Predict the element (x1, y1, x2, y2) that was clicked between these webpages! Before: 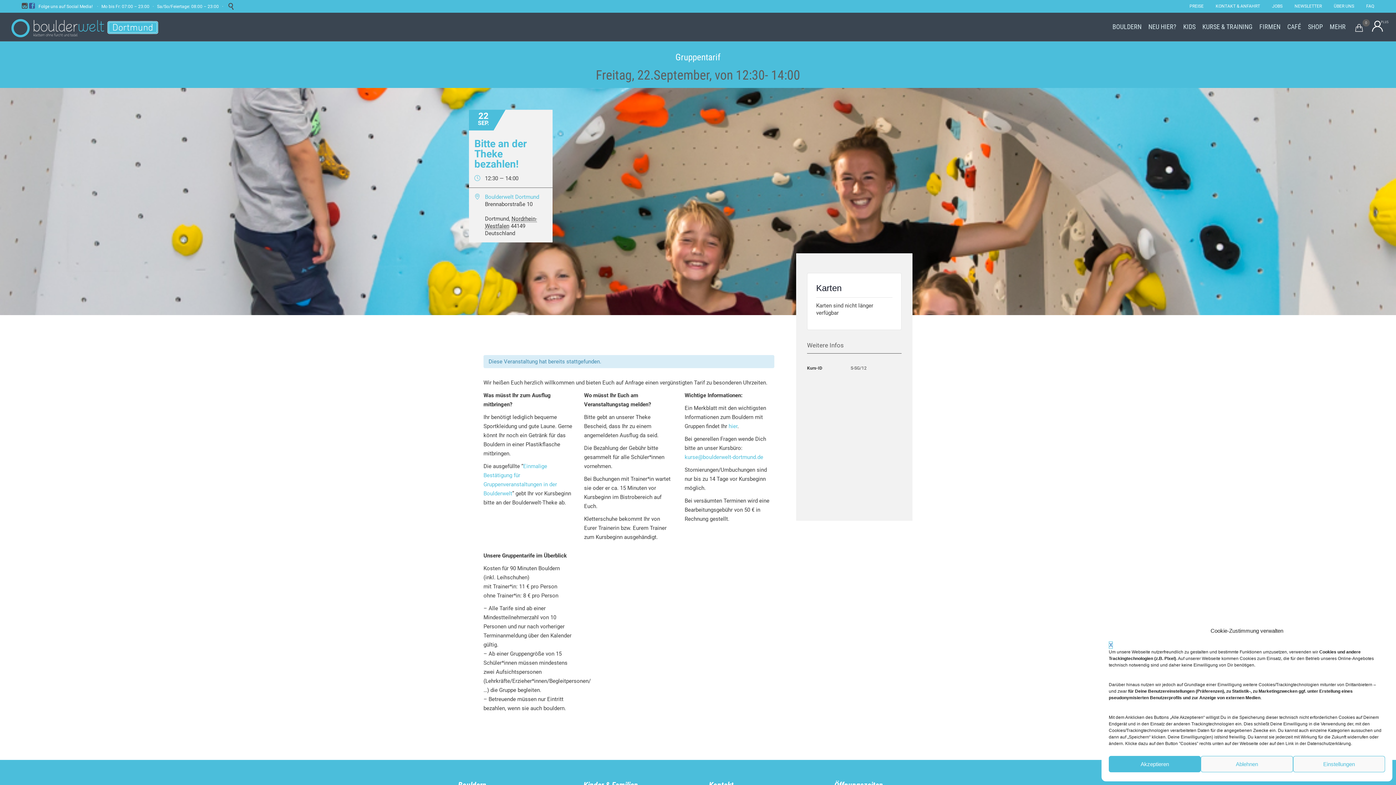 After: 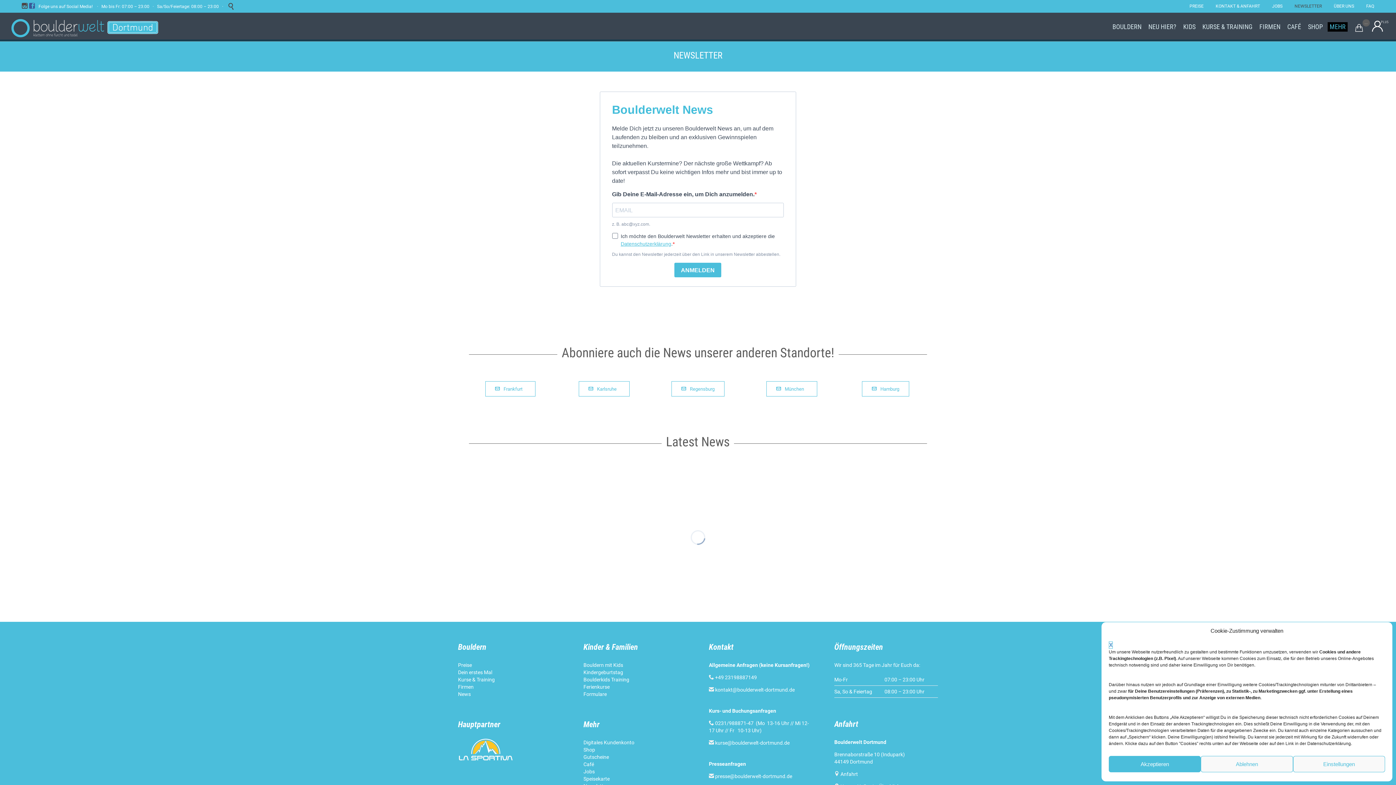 Action: bbox: (1289, 3, 1327, 8) label: NEWSLETTER